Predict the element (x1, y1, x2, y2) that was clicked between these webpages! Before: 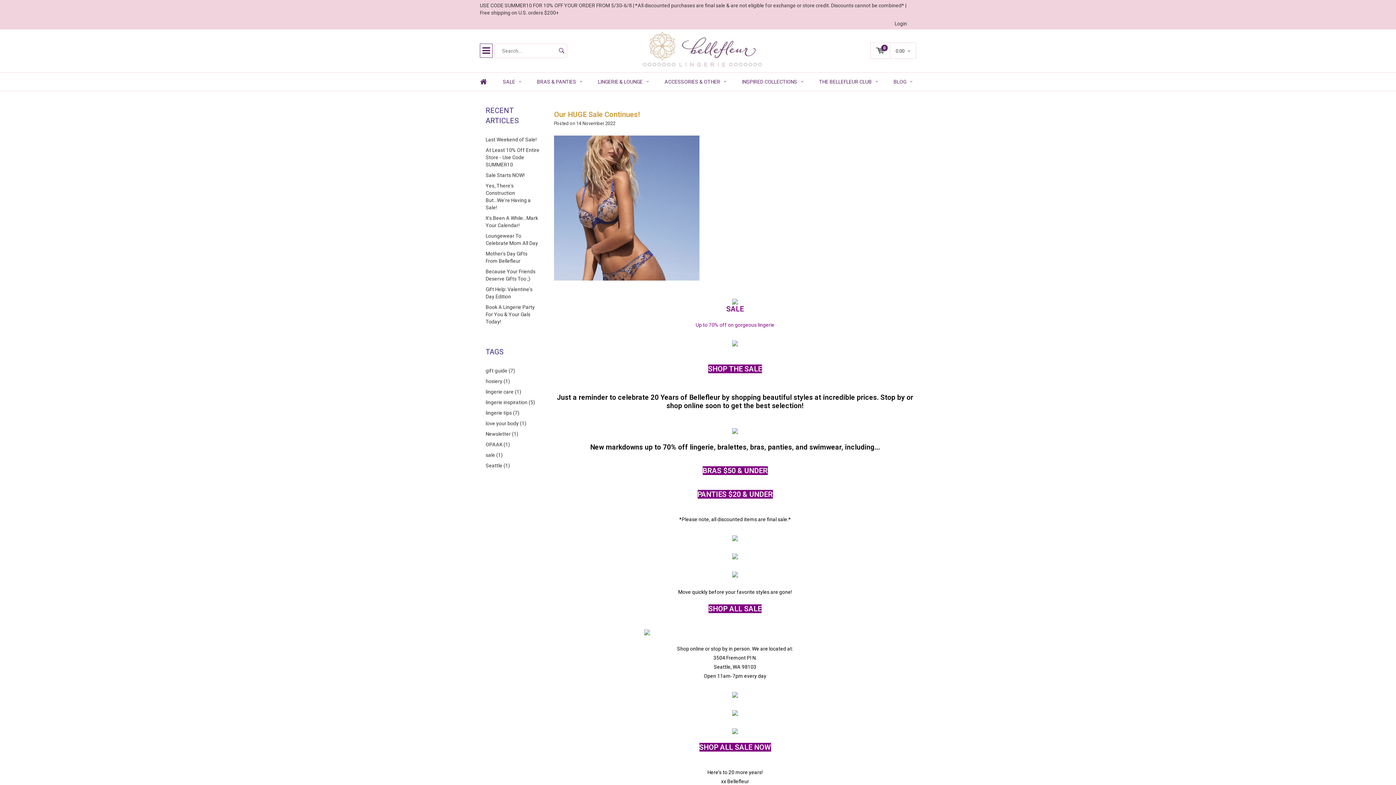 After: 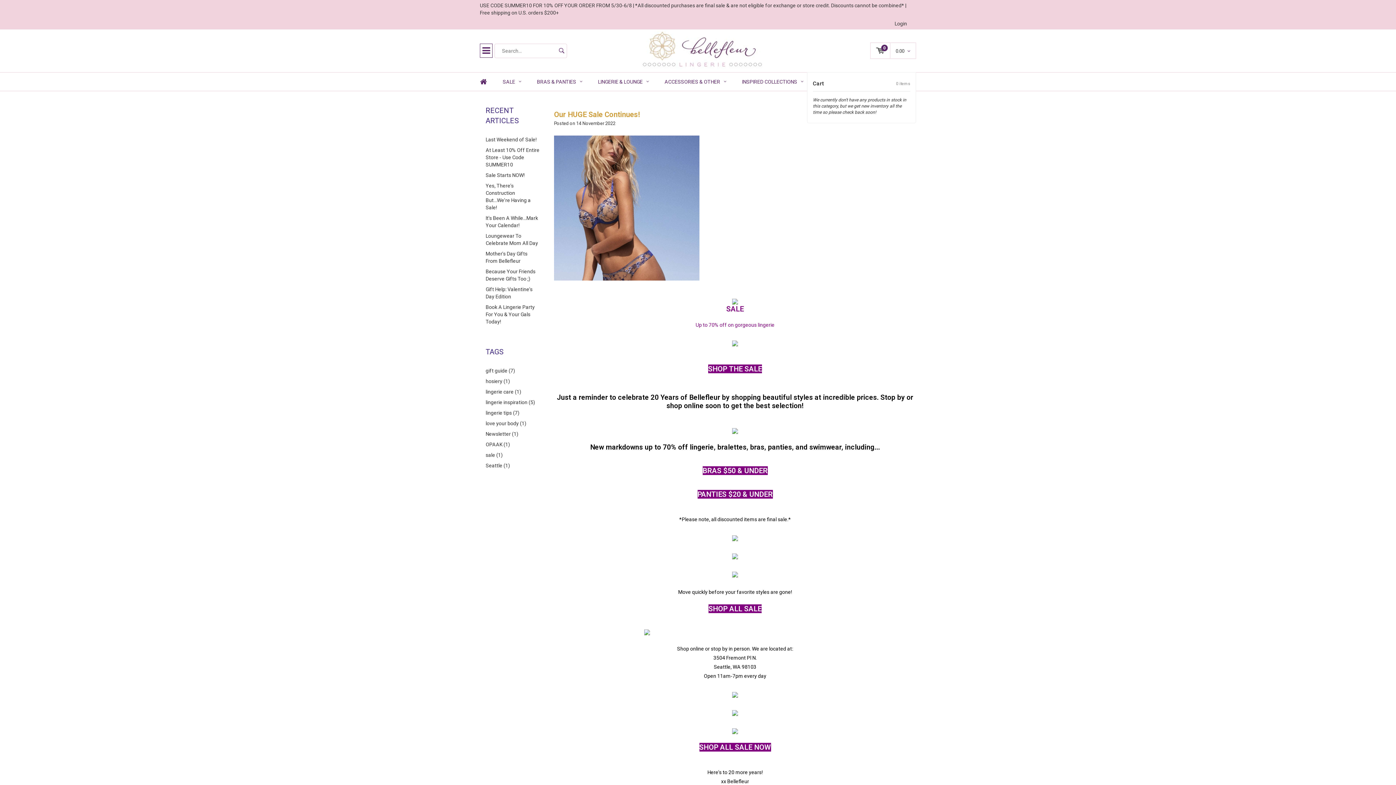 Action: label: 0
0.00  bbox: (870, 42, 916, 59)